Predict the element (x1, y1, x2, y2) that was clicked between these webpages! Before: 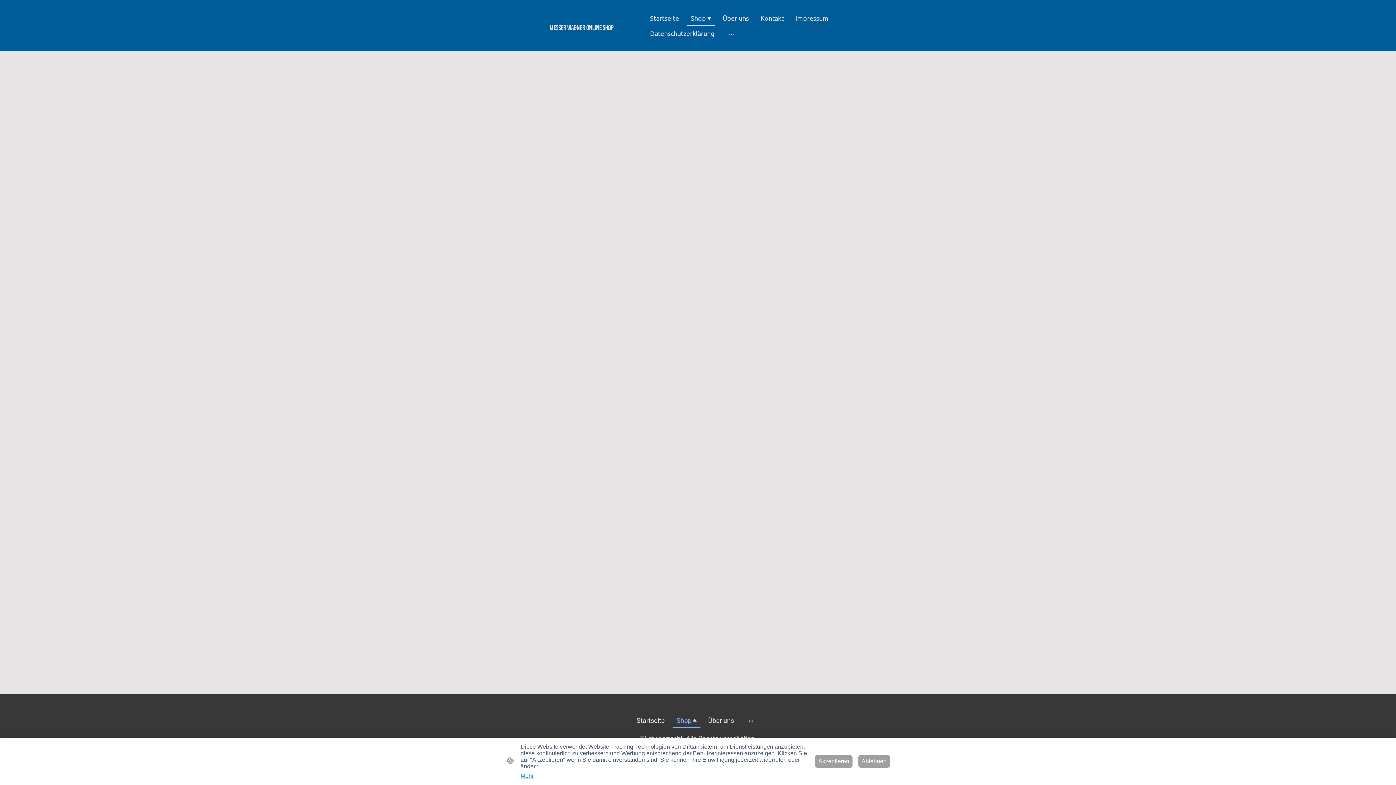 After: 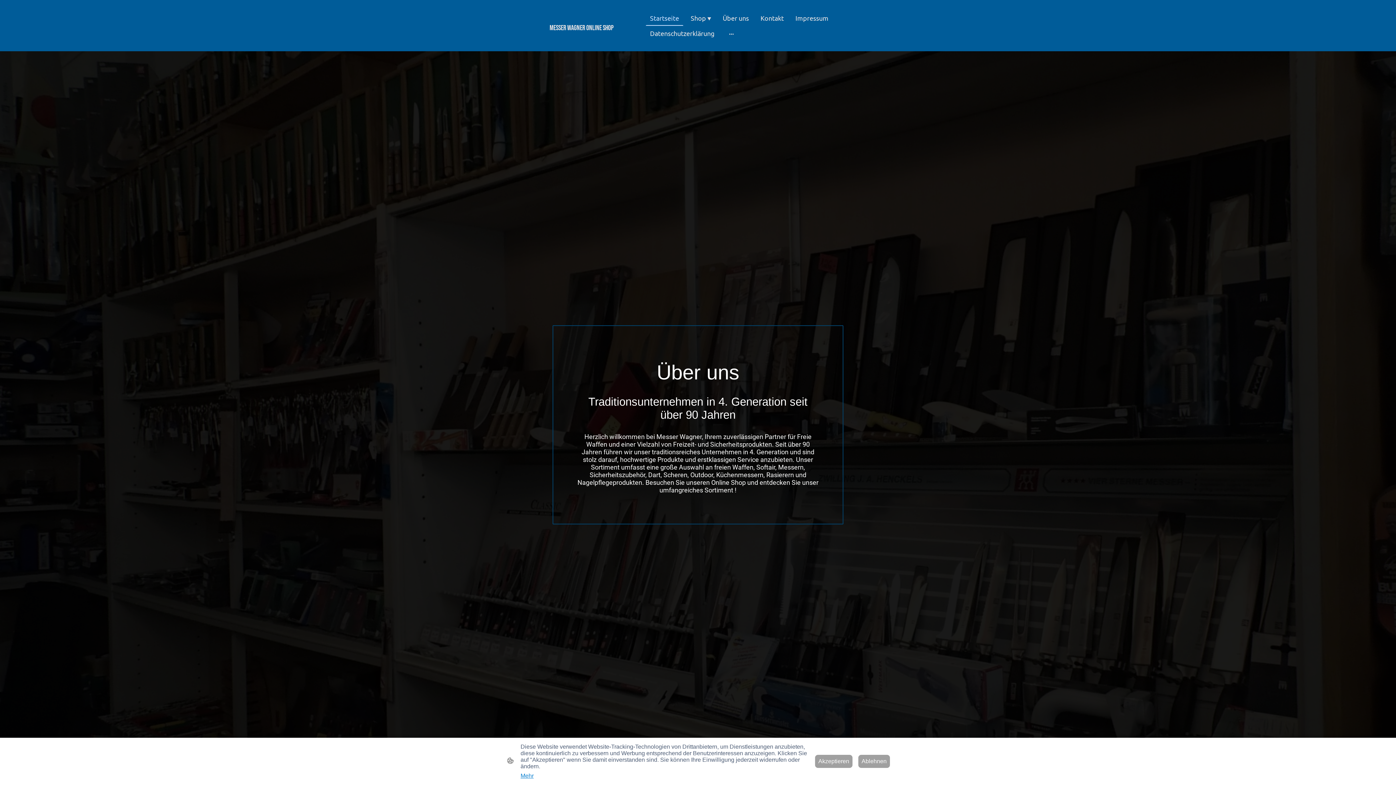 Action: bbox: (633, 714, 668, 727) label: Startseite